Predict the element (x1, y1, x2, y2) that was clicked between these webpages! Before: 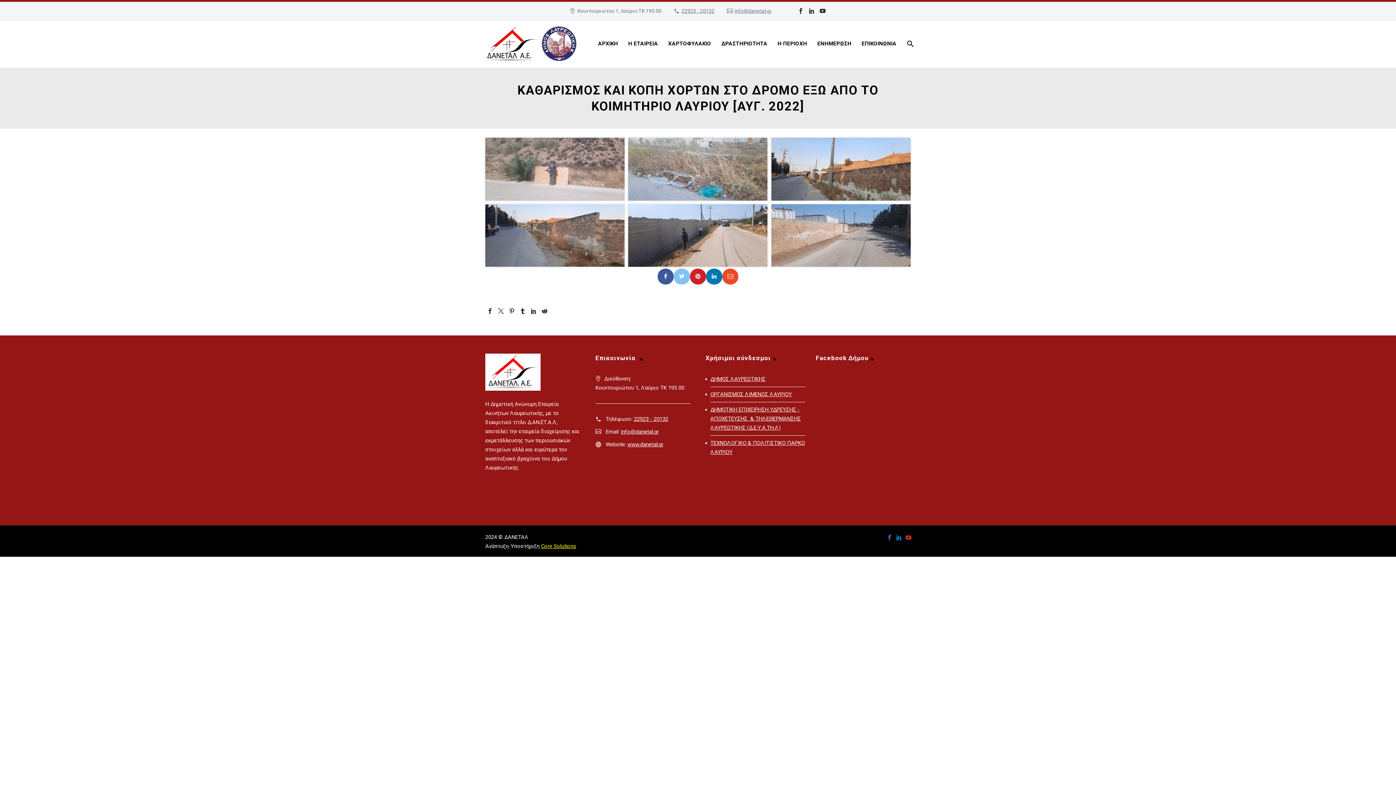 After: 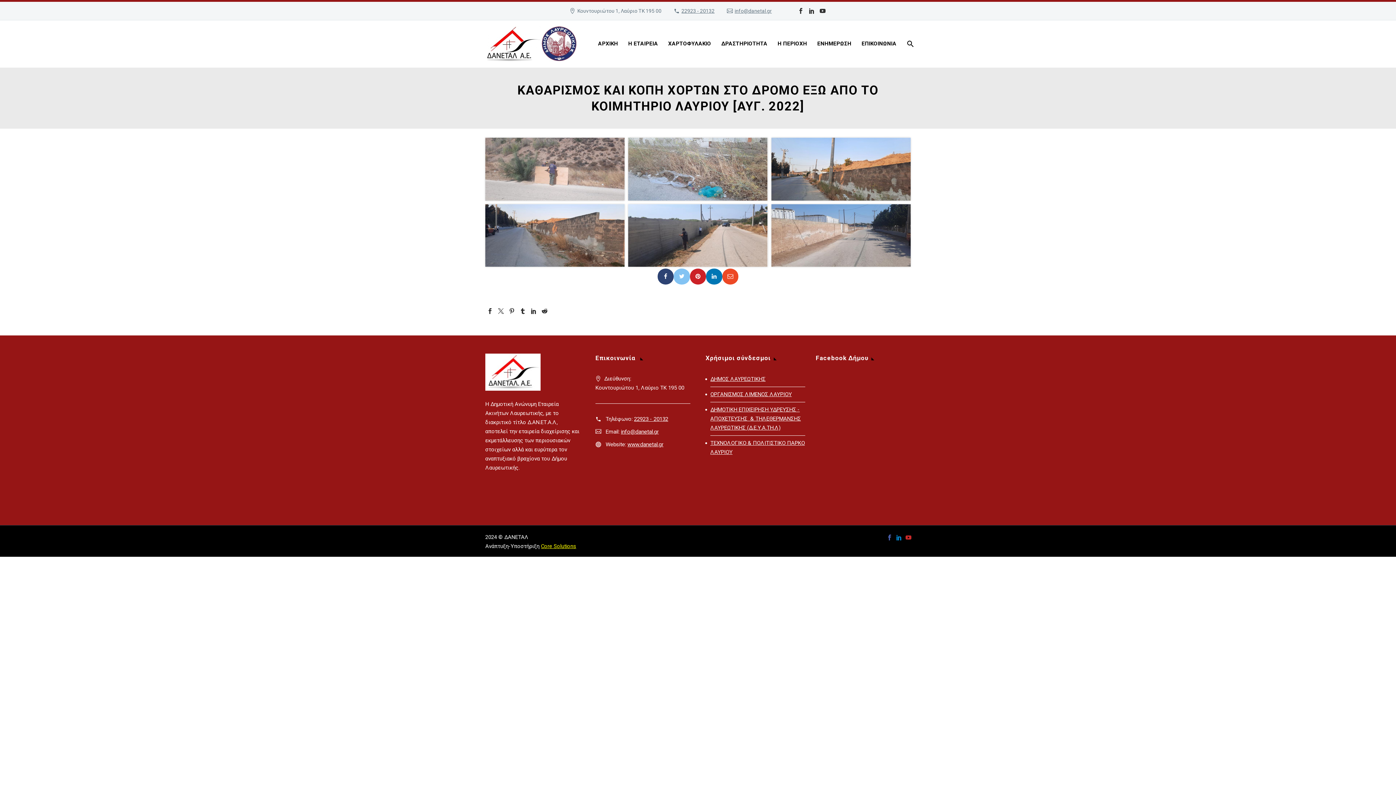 Action: bbox: (657, 268, 673, 284)